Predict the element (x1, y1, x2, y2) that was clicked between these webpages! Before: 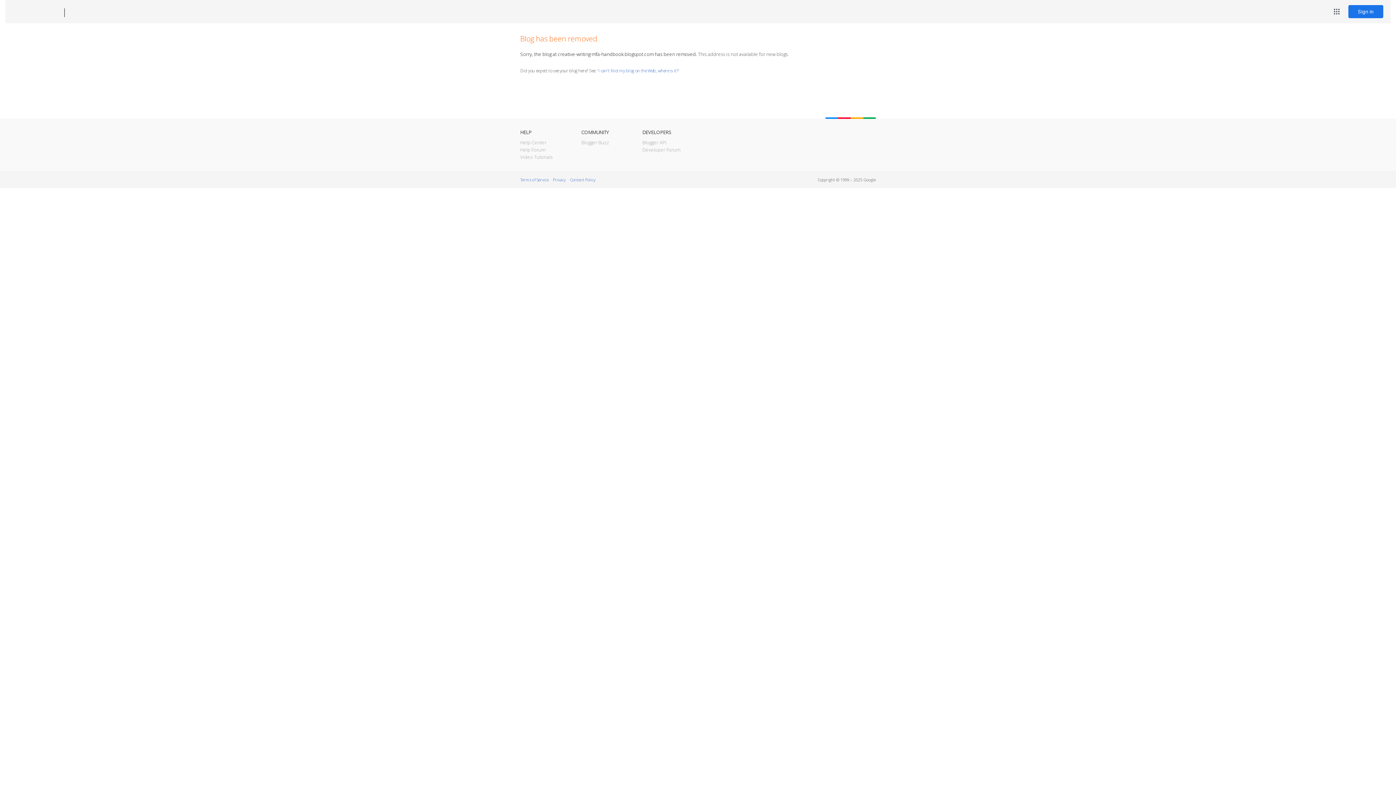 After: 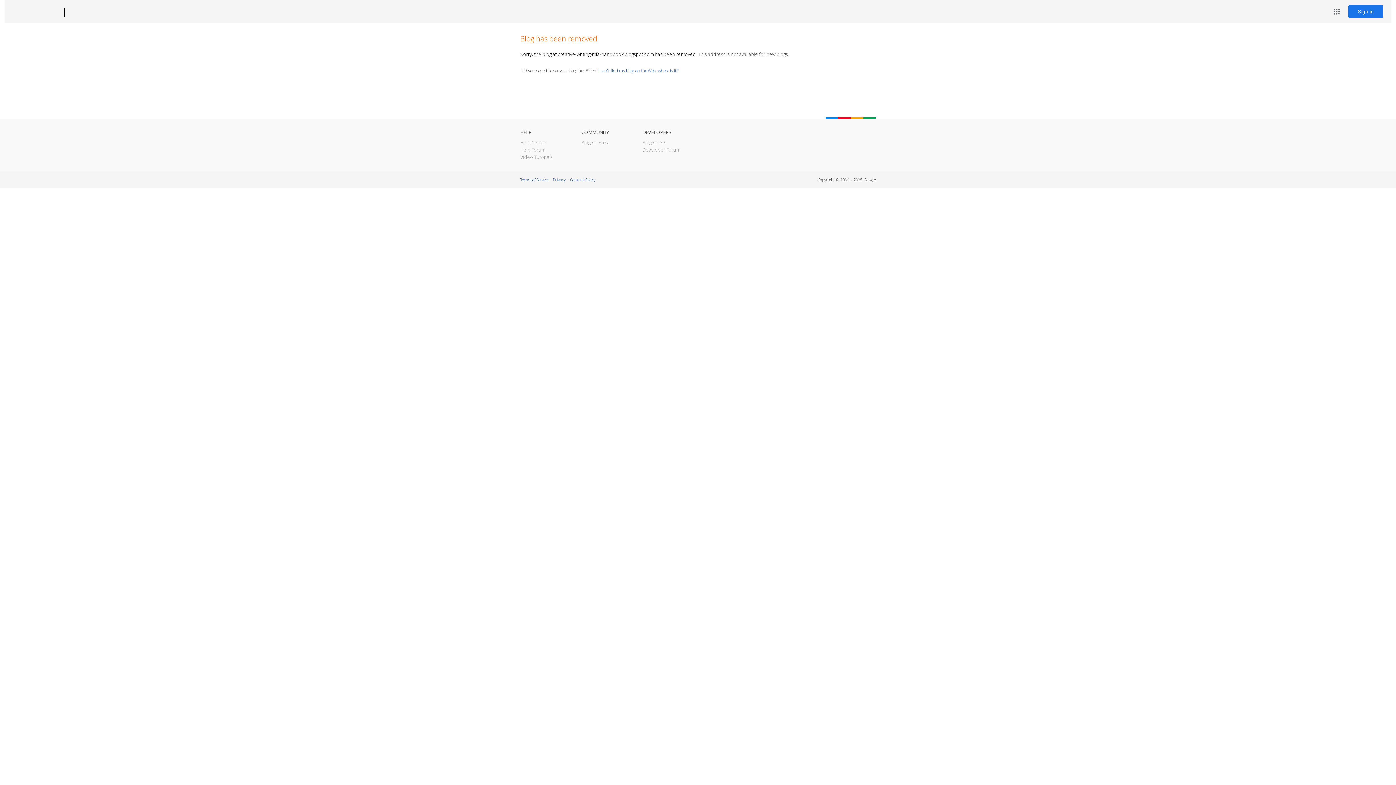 Action: label: Blogger bbox: (12, 7, 53, 17)